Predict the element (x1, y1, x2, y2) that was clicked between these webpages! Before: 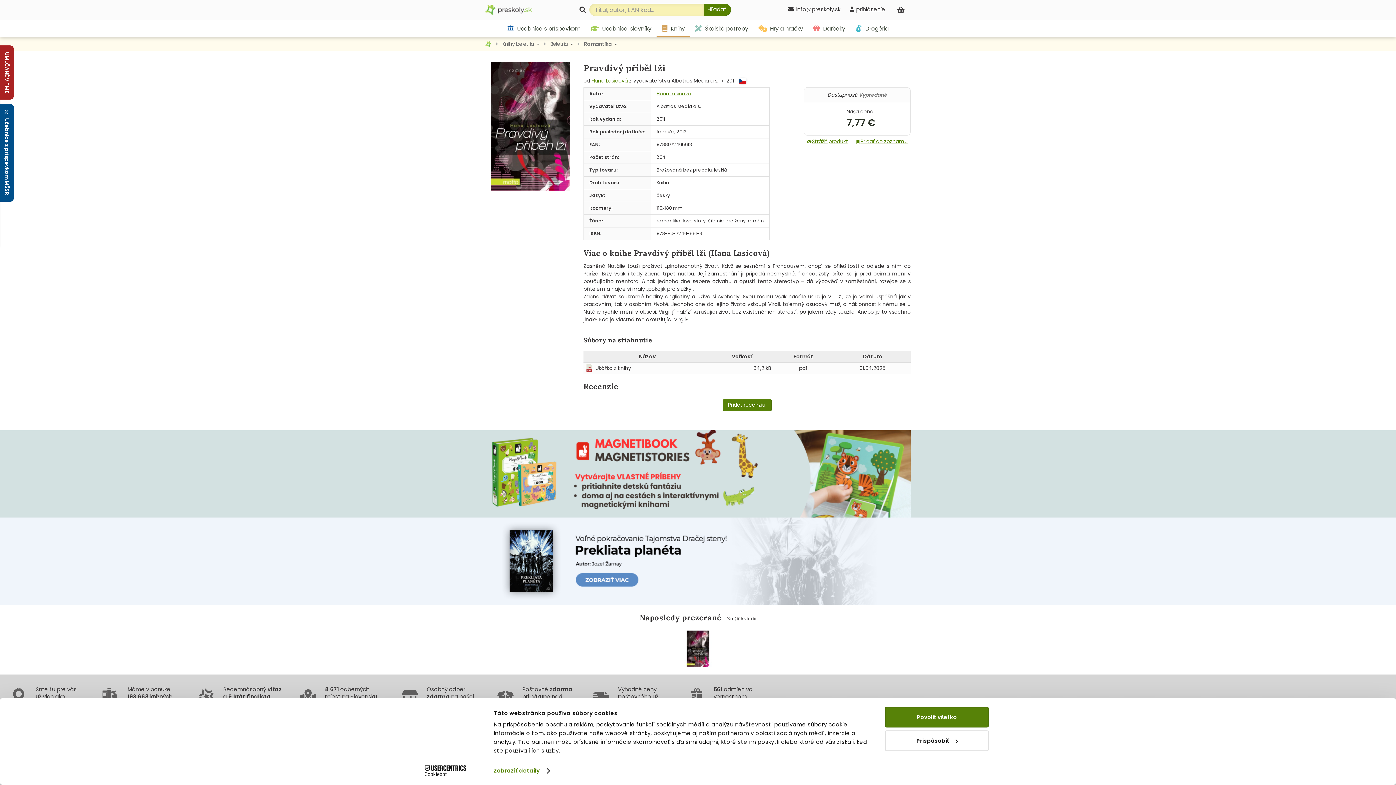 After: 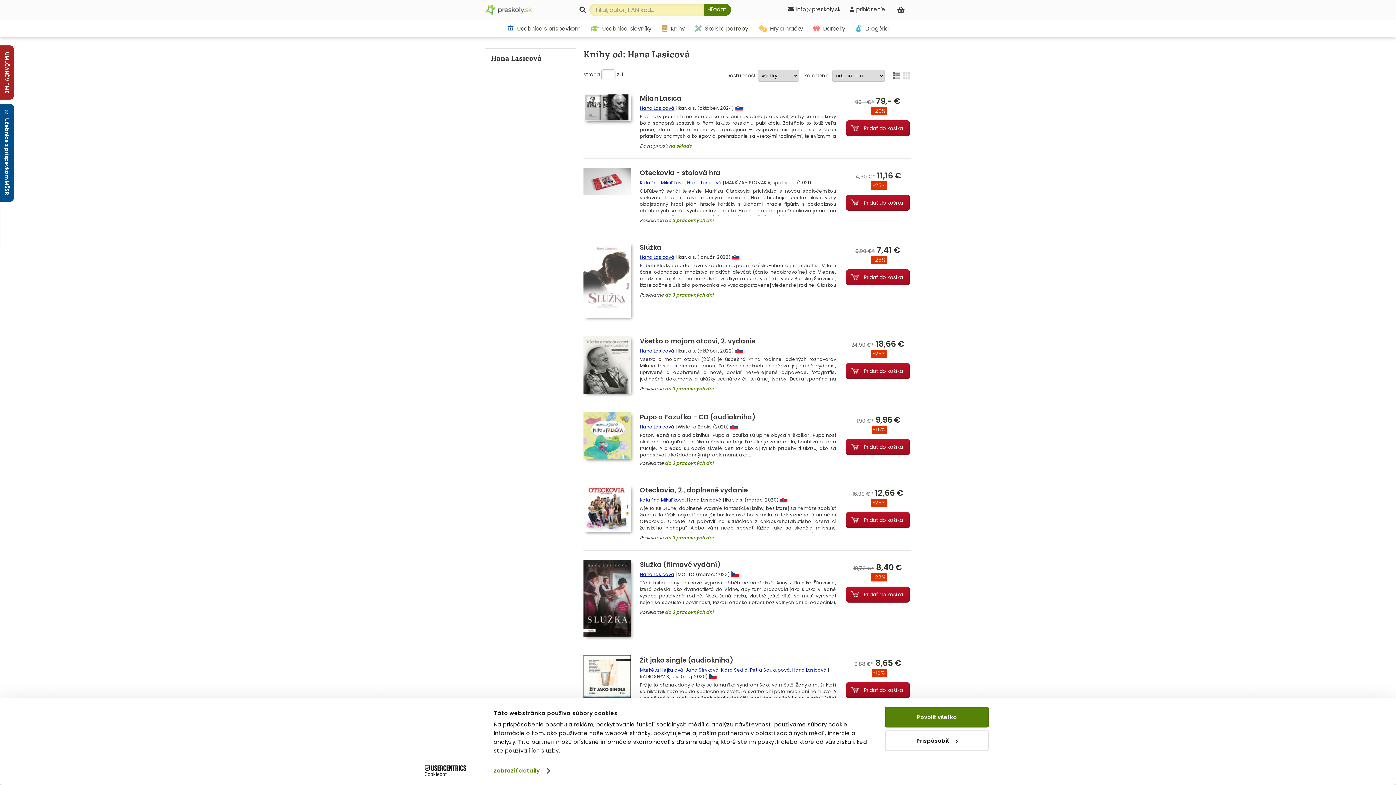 Action: bbox: (656, 90, 691, 96) label: Hana Lasicová